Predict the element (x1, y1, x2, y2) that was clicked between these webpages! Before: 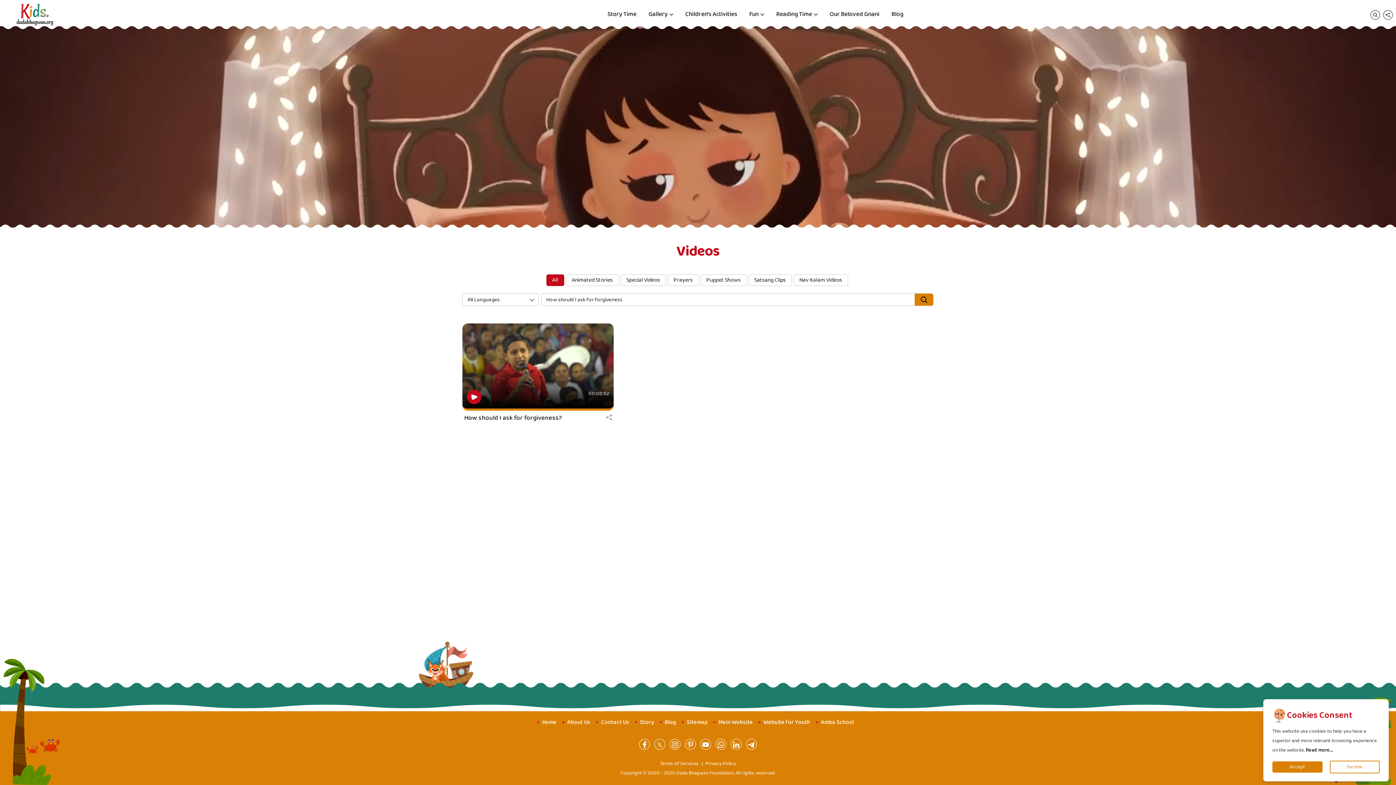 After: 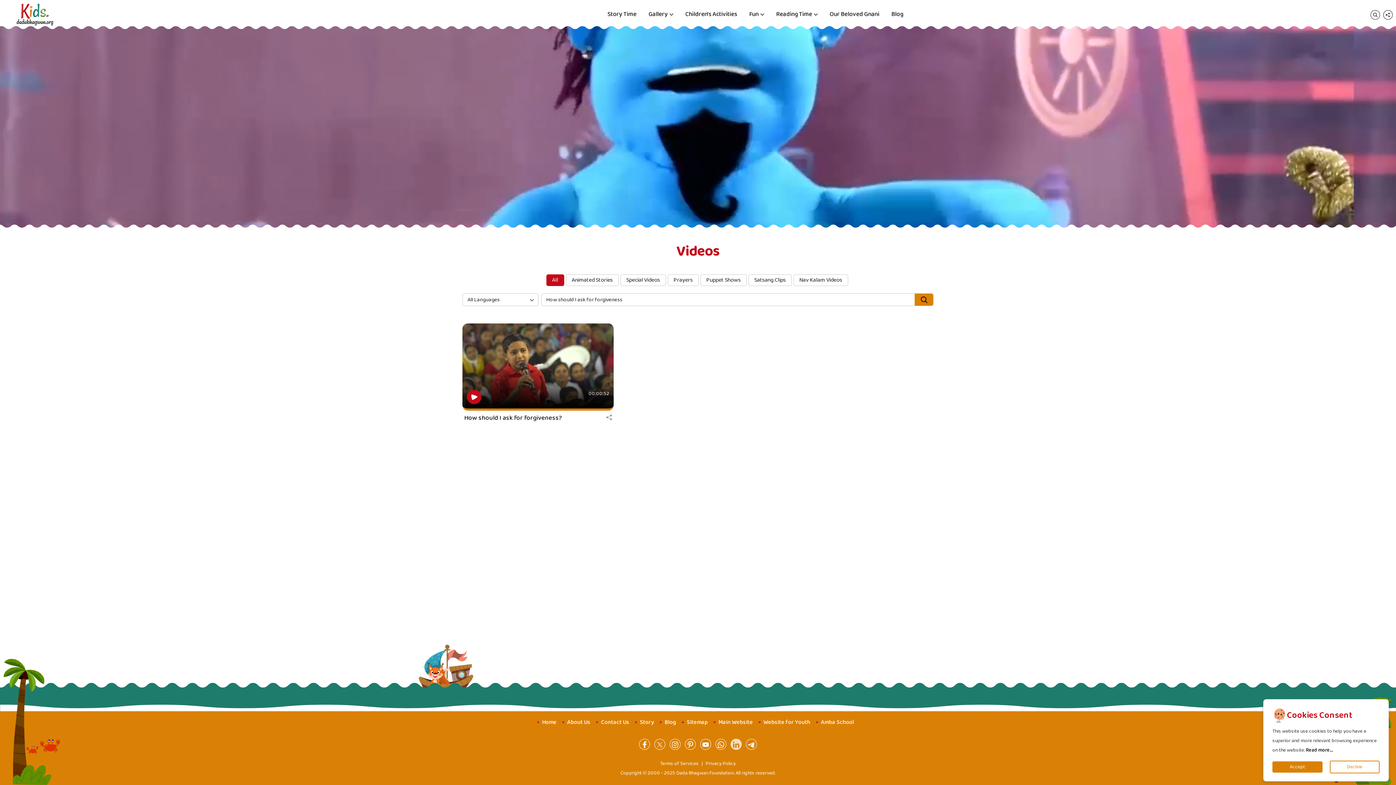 Action: bbox: (732, 739, 740, 749)